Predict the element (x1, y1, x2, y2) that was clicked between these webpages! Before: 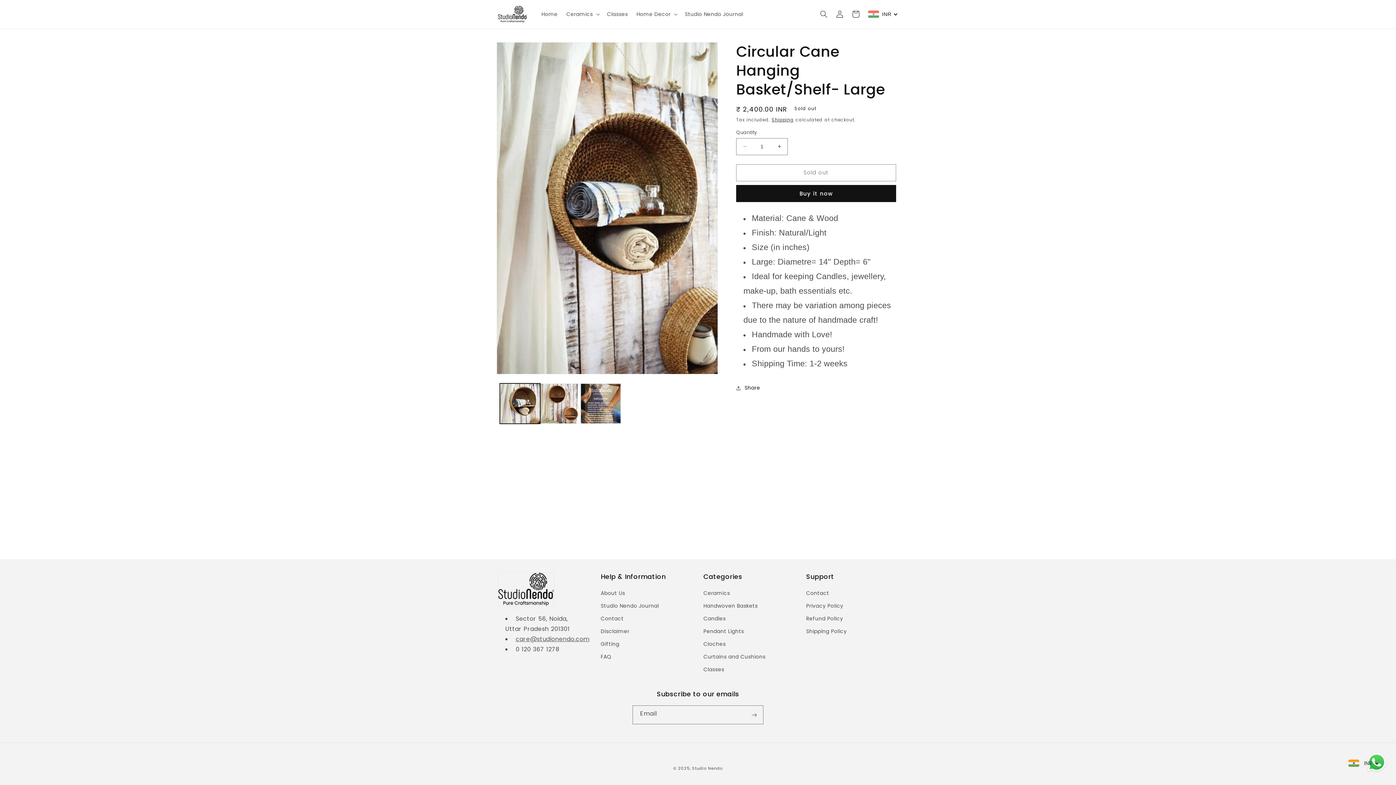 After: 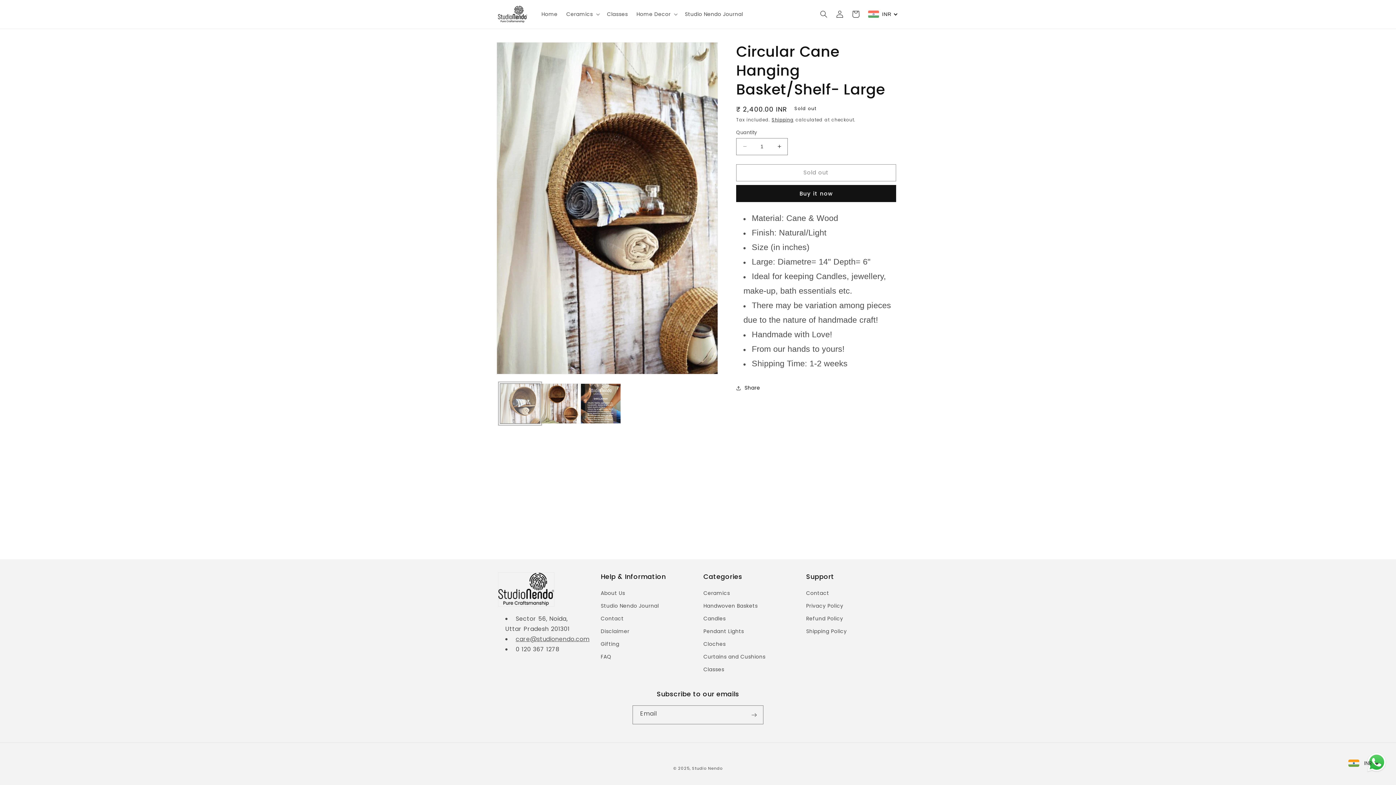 Action: bbox: (500, 383, 540, 424) label: Load image 1 in gallery view